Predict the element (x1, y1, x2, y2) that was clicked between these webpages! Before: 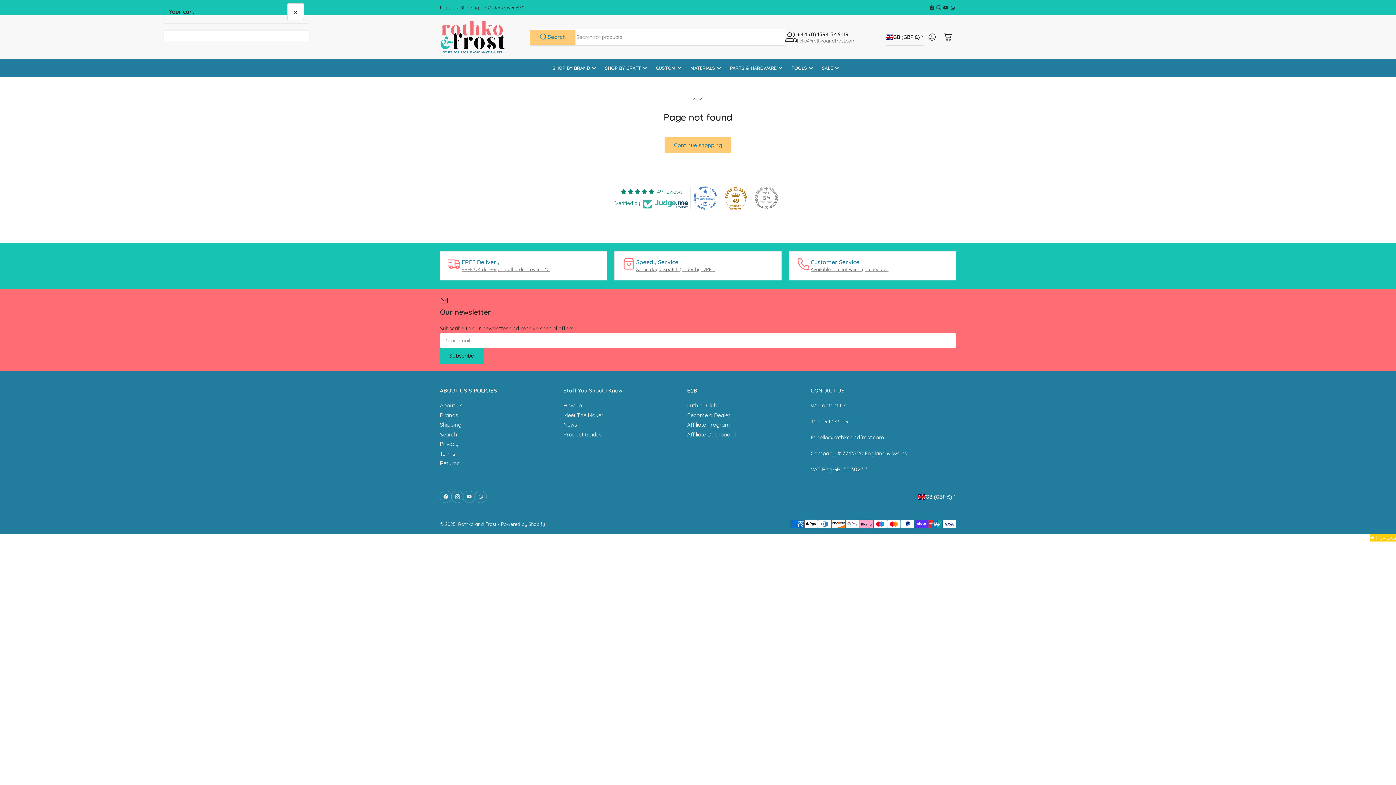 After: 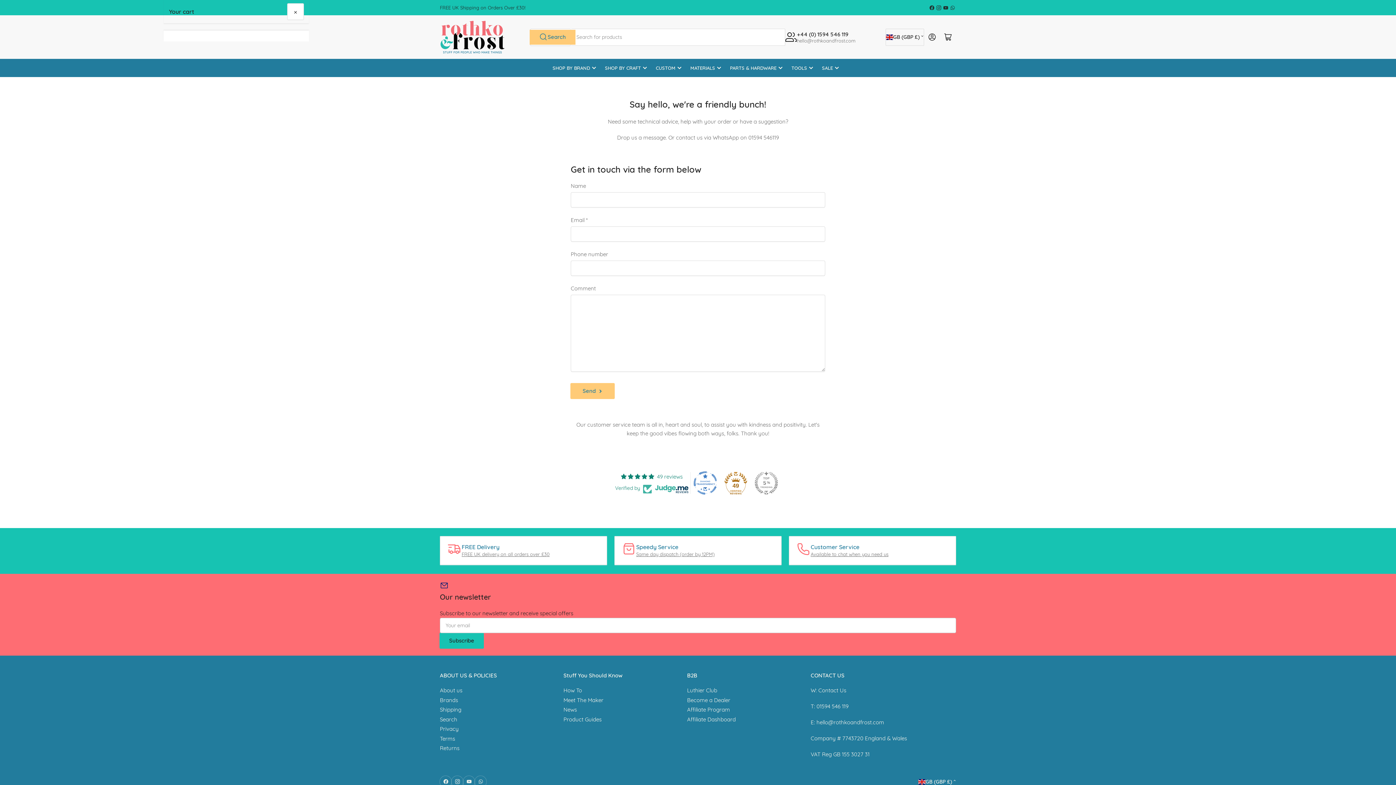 Action: label: Contact Us bbox: (818, 402, 846, 409)